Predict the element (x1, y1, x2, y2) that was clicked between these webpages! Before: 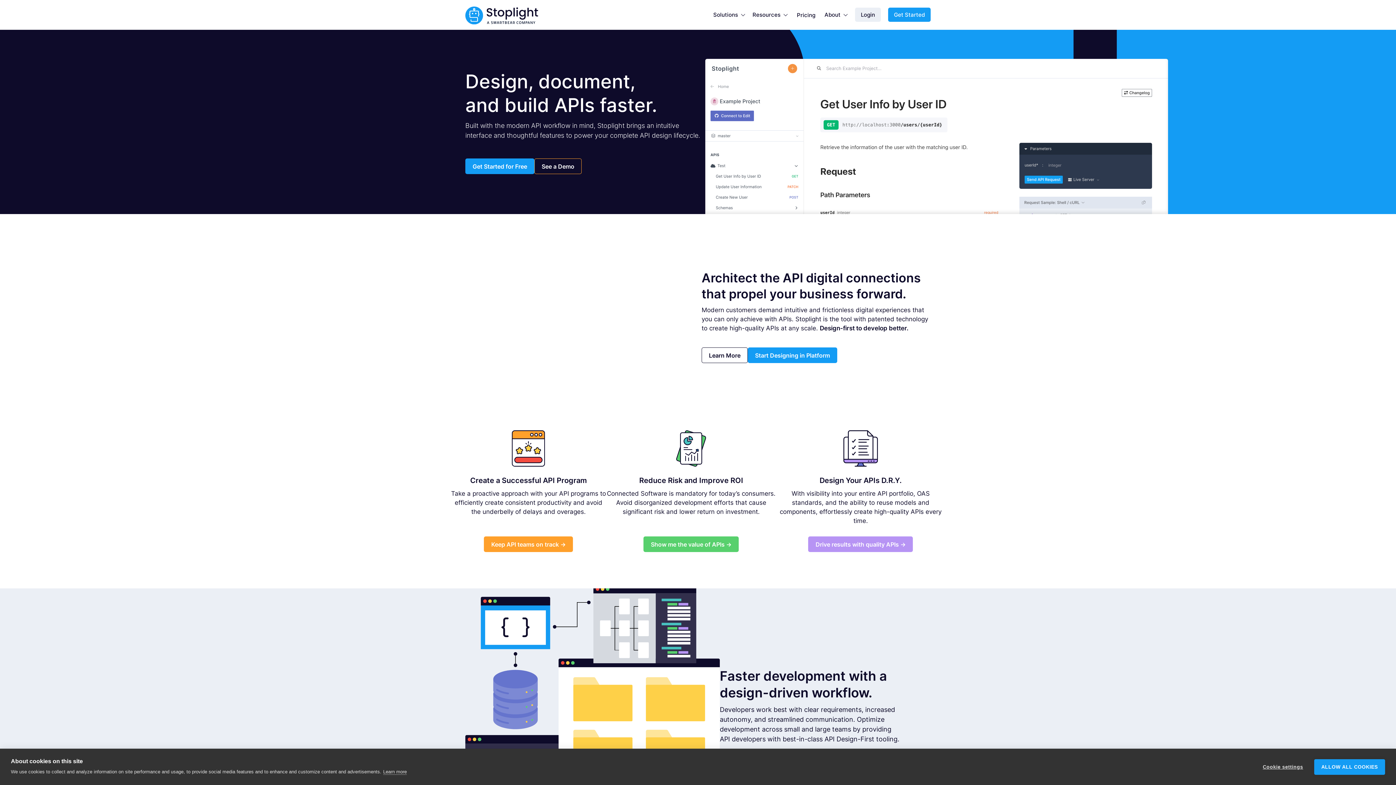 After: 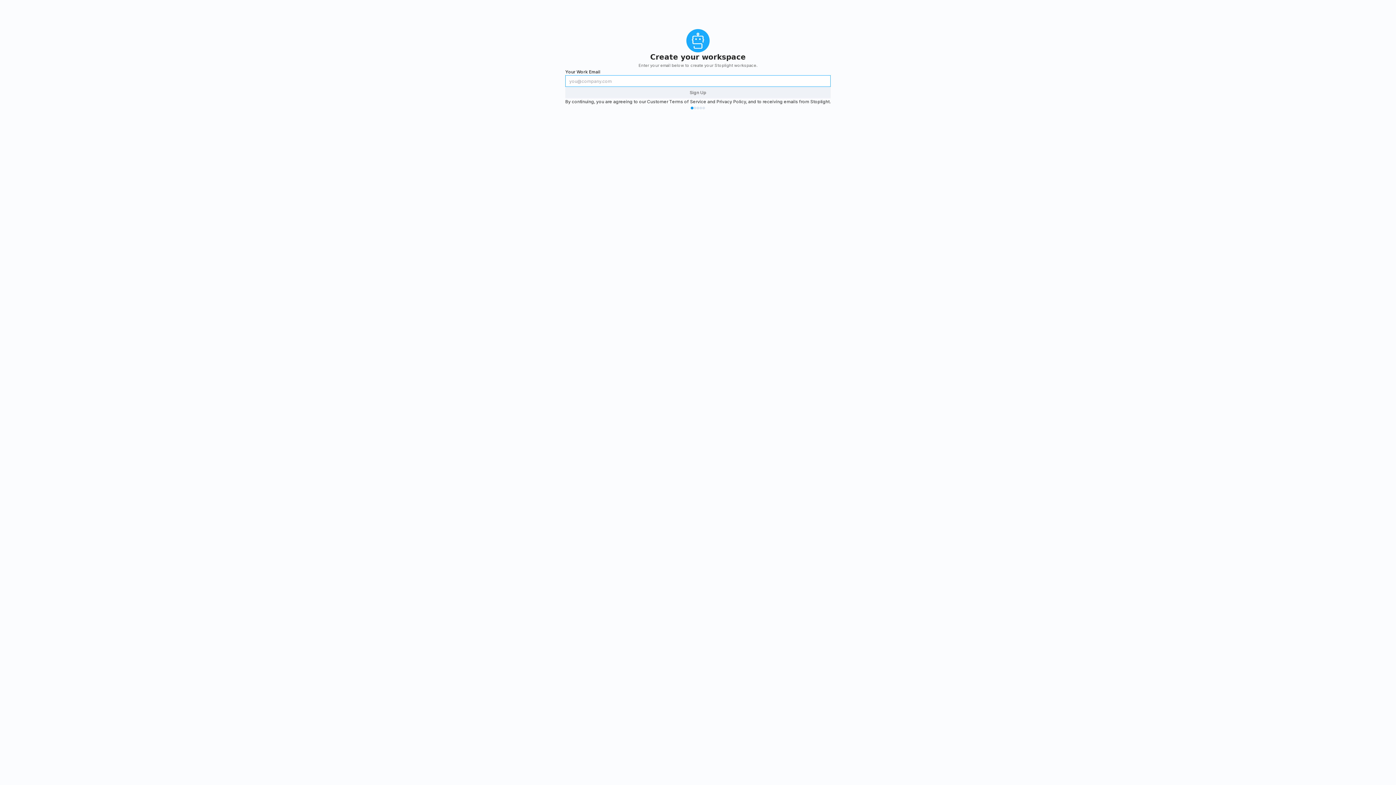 Action: label: Start Designing in Platform bbox: (748, 347, 837, 363)